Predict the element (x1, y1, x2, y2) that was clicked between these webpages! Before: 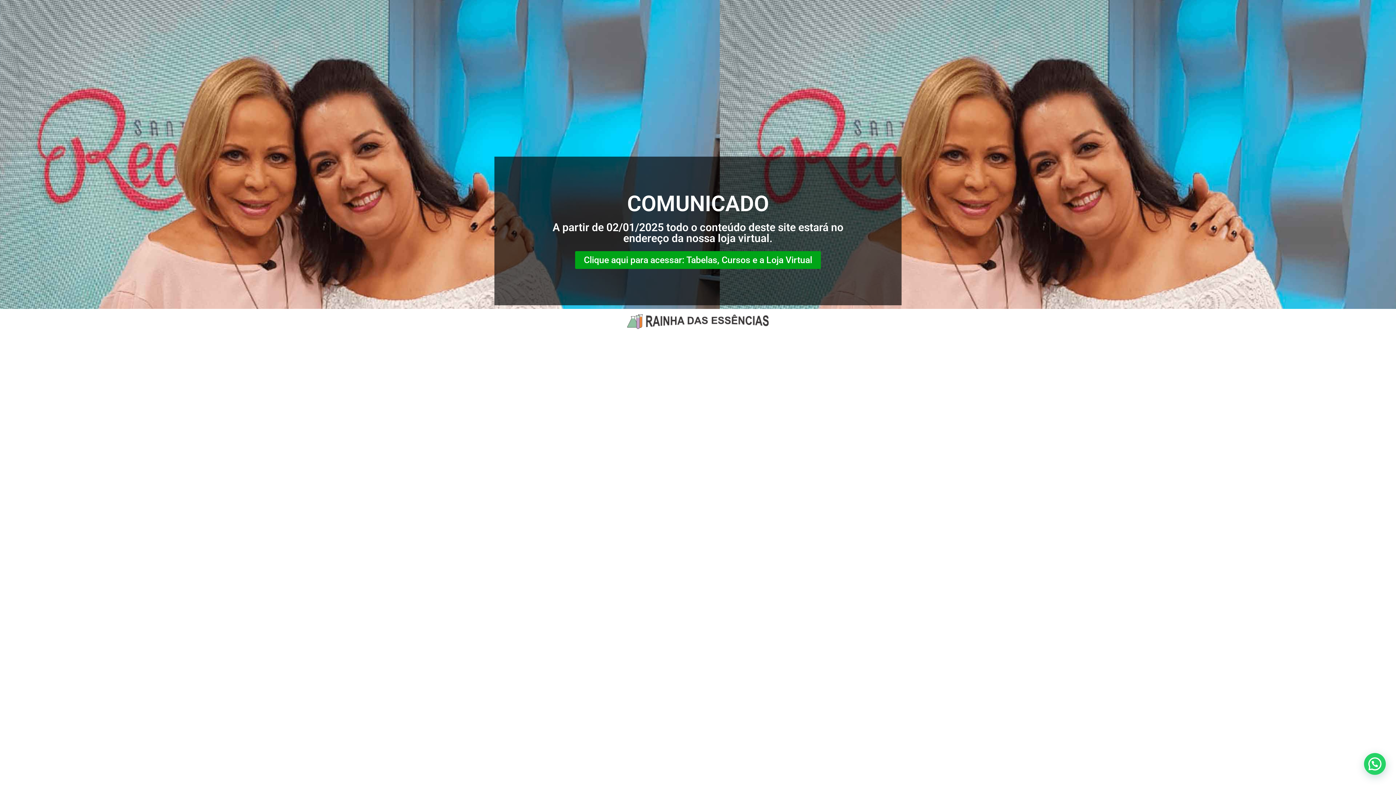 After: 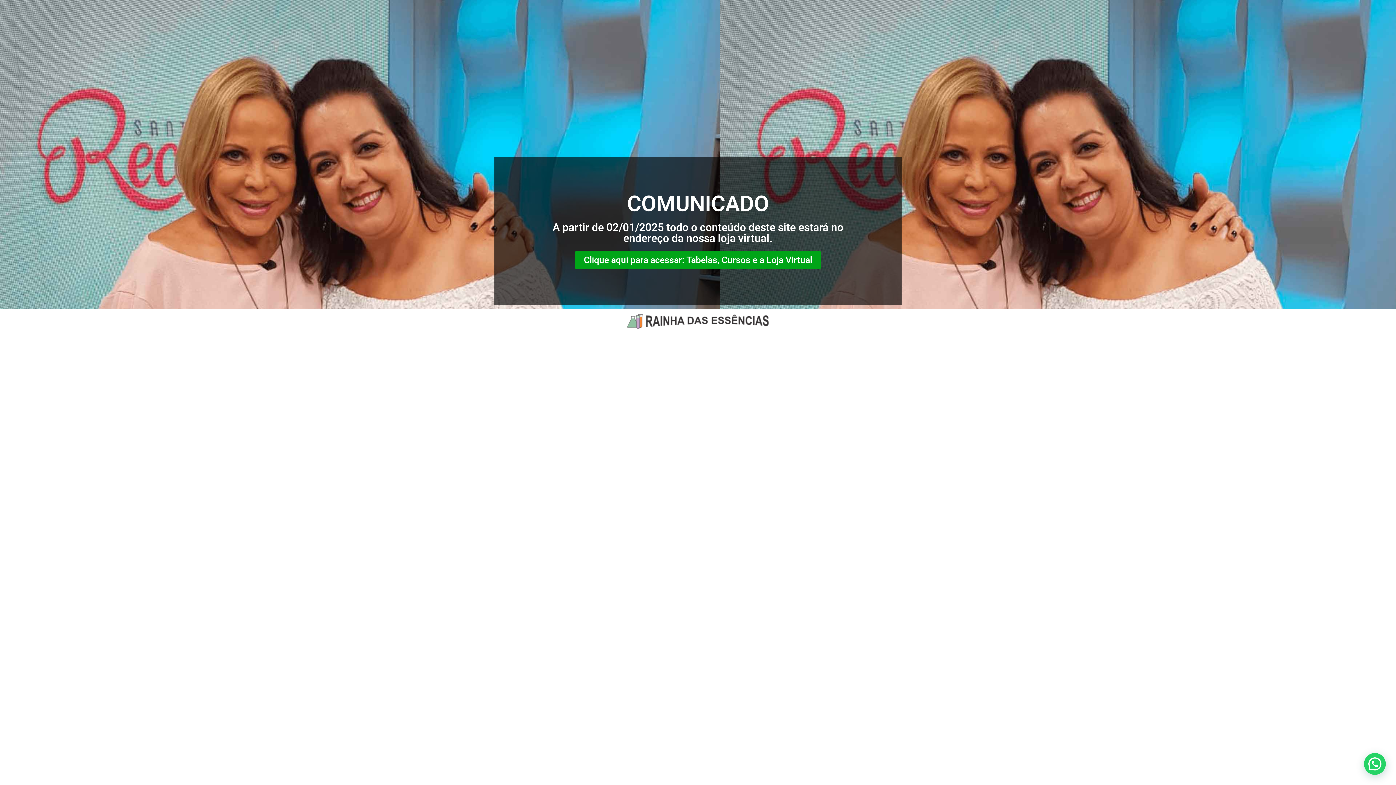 Action: label: Clique aqui para acessar: Tabelas, Cursos e a Loja Virtual bbox: (575, 251, 821, 269)